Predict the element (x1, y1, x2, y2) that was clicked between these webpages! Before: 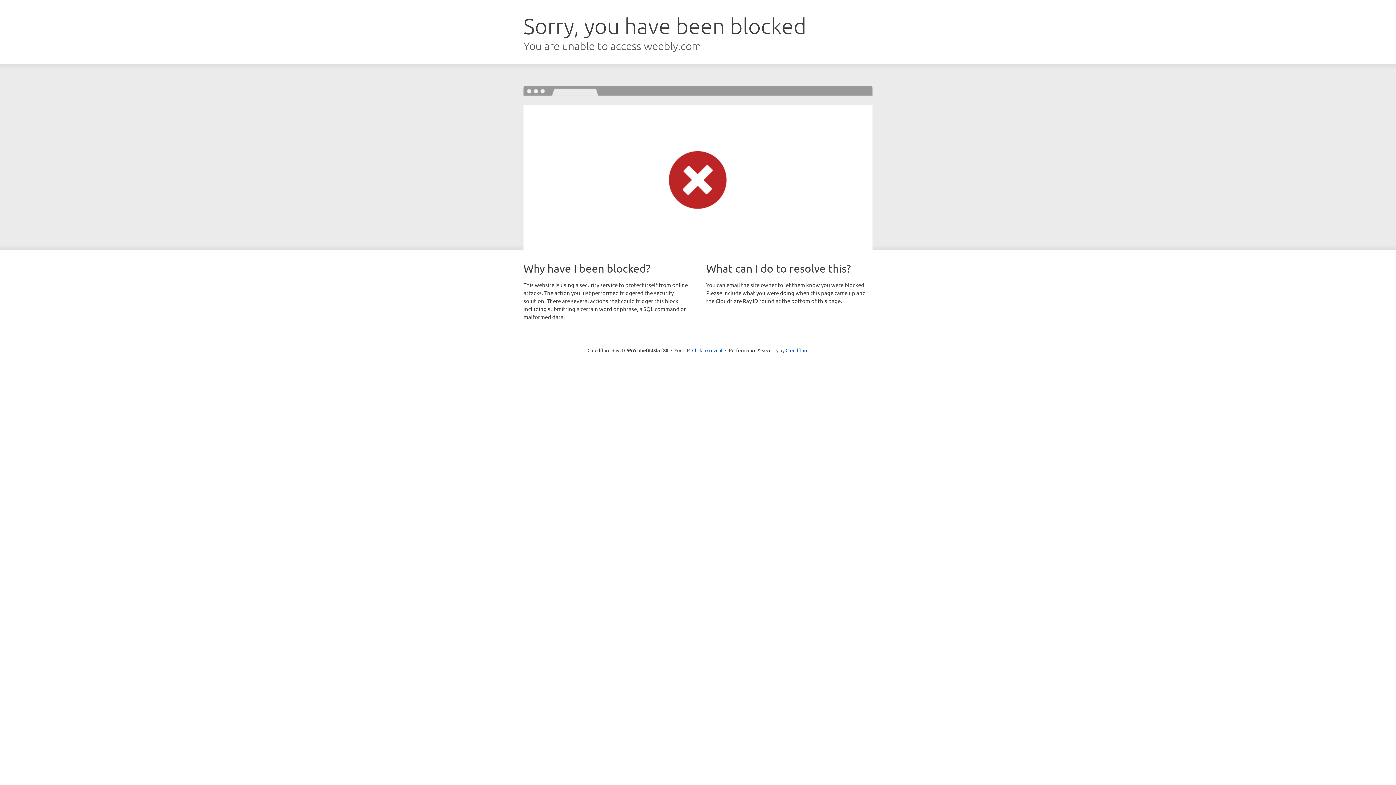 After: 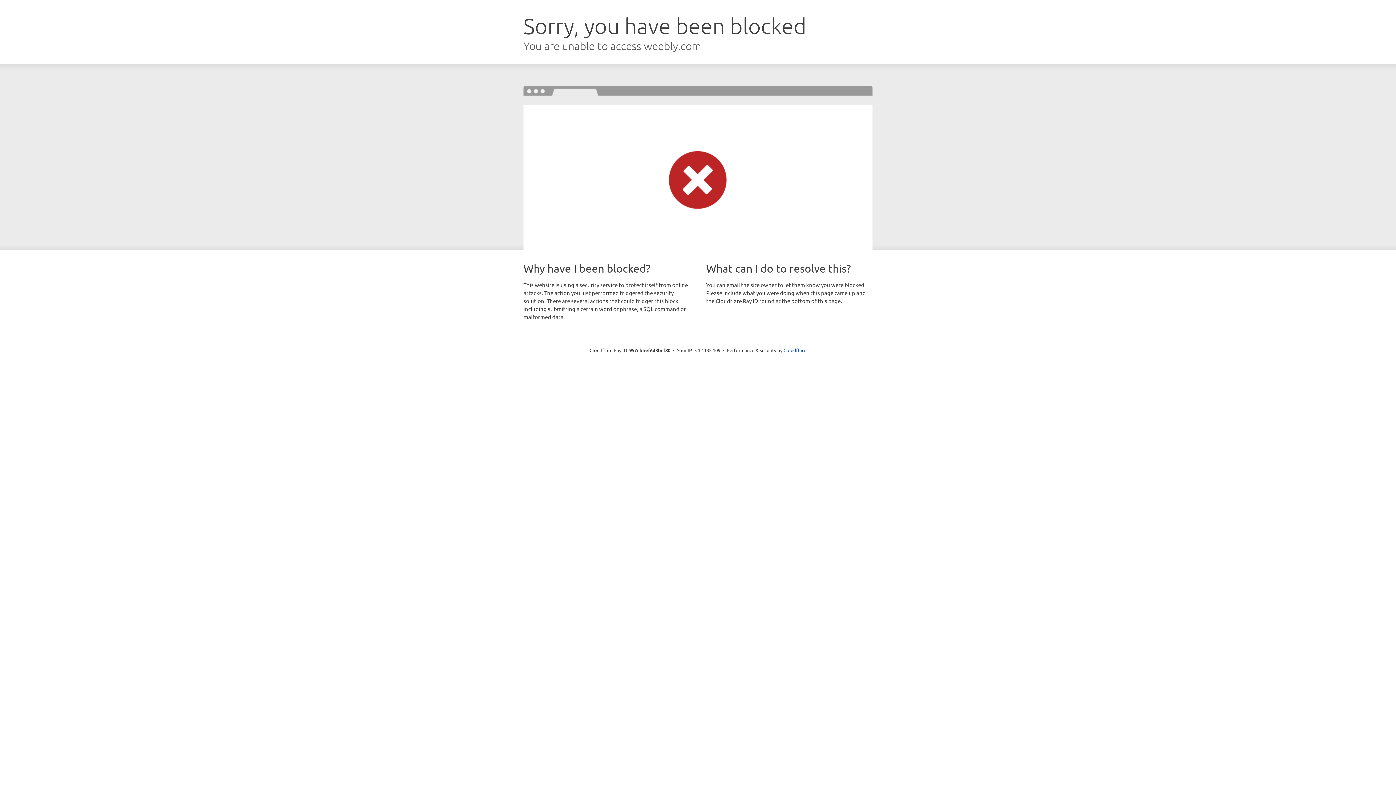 Action: bbox: (692, 346, 722, 353) label: Click to reveal